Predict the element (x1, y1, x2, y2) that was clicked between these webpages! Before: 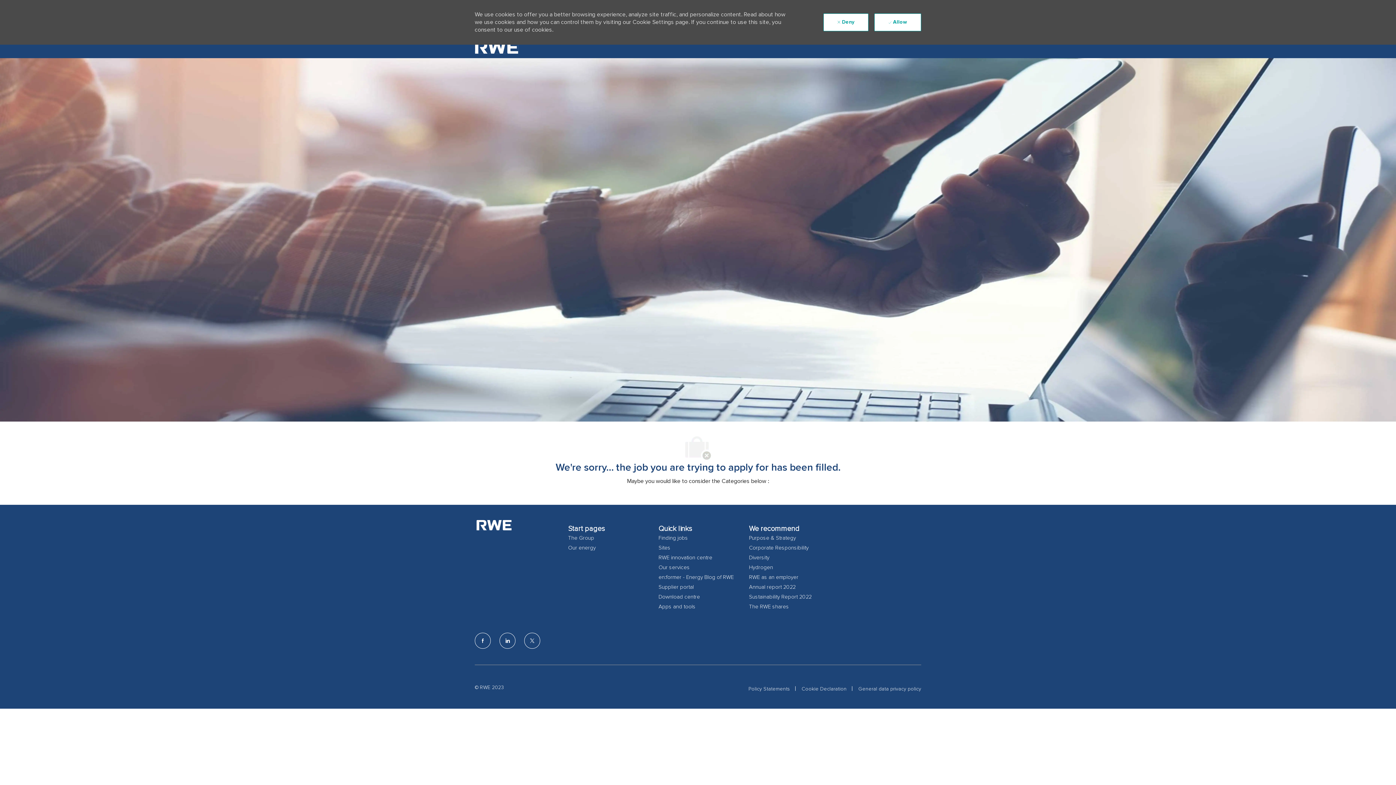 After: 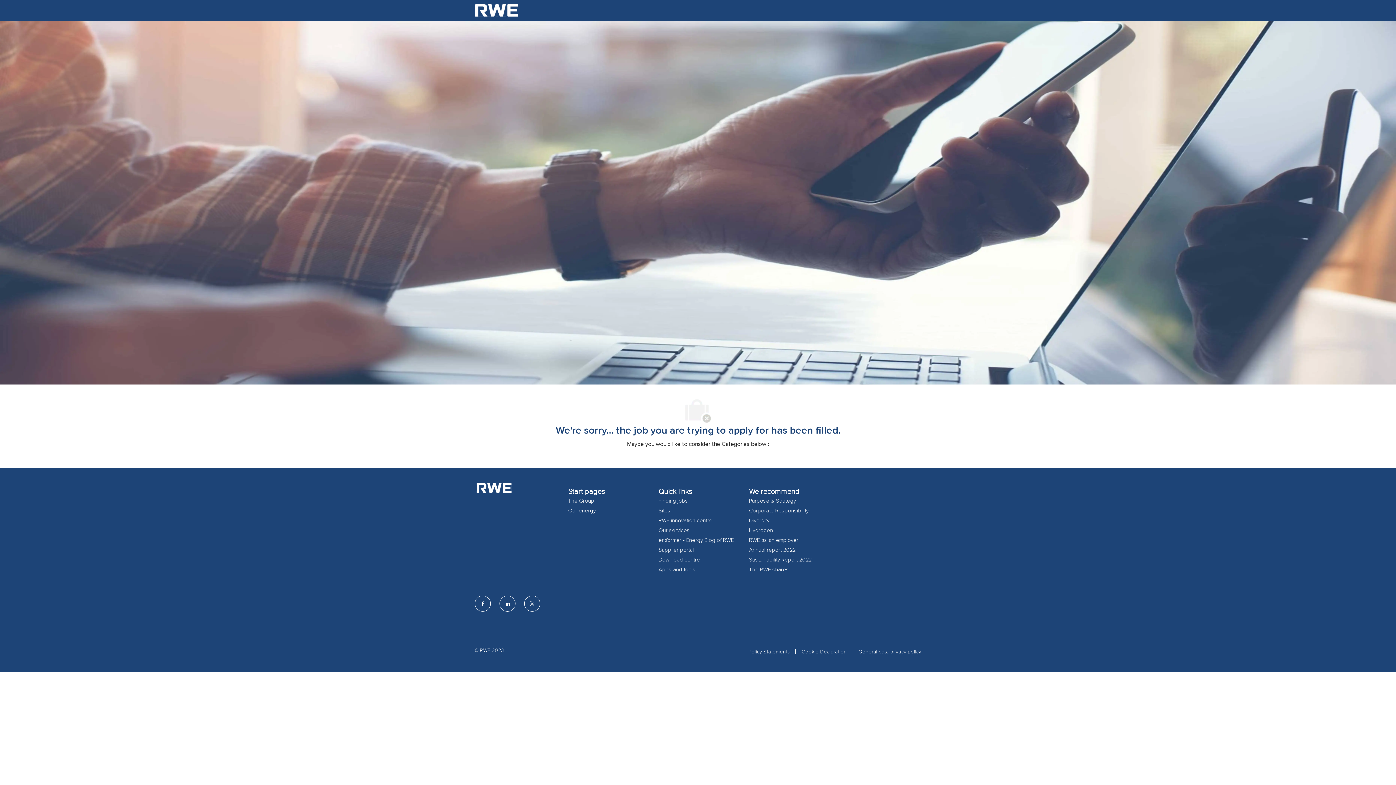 Action: label:  Deny bbox: (828, 13, 871, 31)